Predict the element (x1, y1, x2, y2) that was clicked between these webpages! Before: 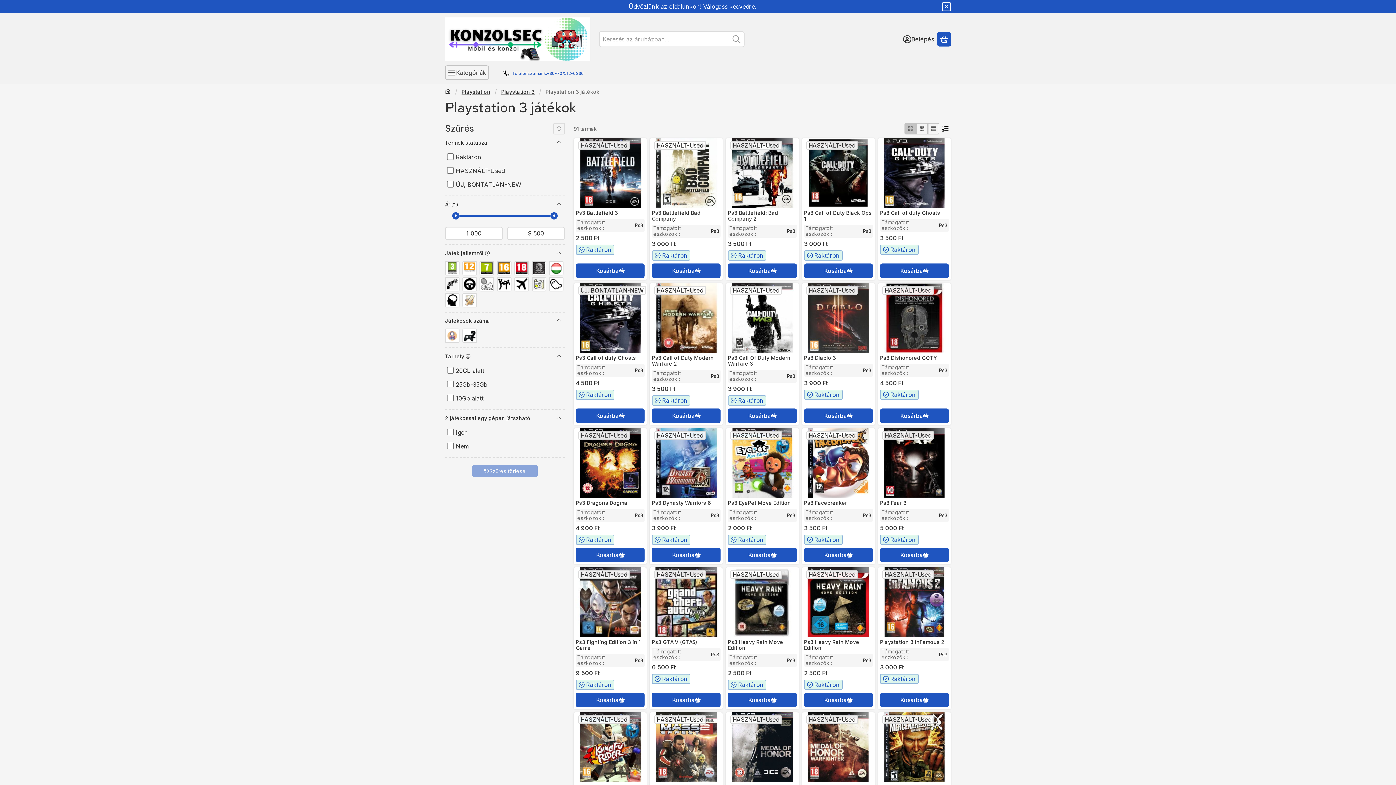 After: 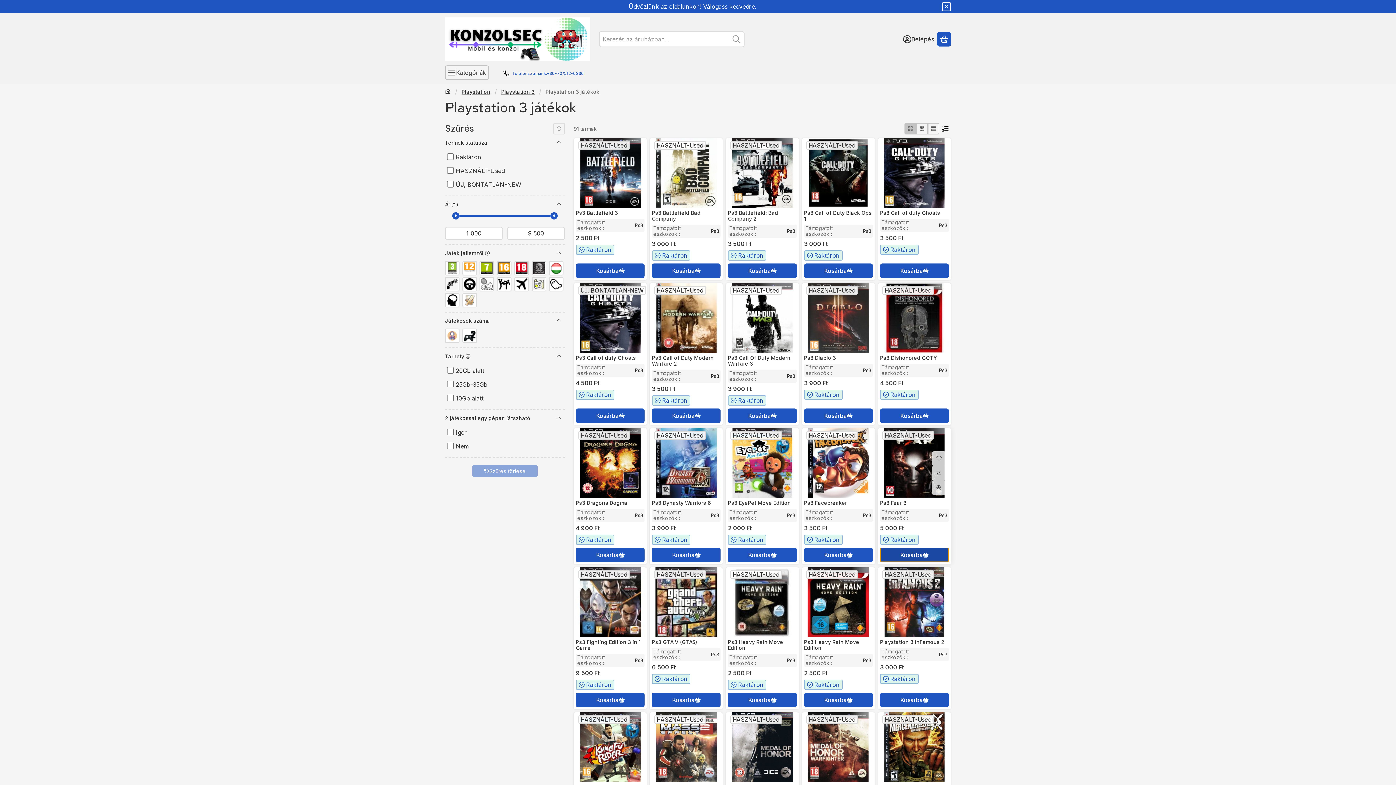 Action: label: Kosárba bbox: (880, 548, 949, 562)